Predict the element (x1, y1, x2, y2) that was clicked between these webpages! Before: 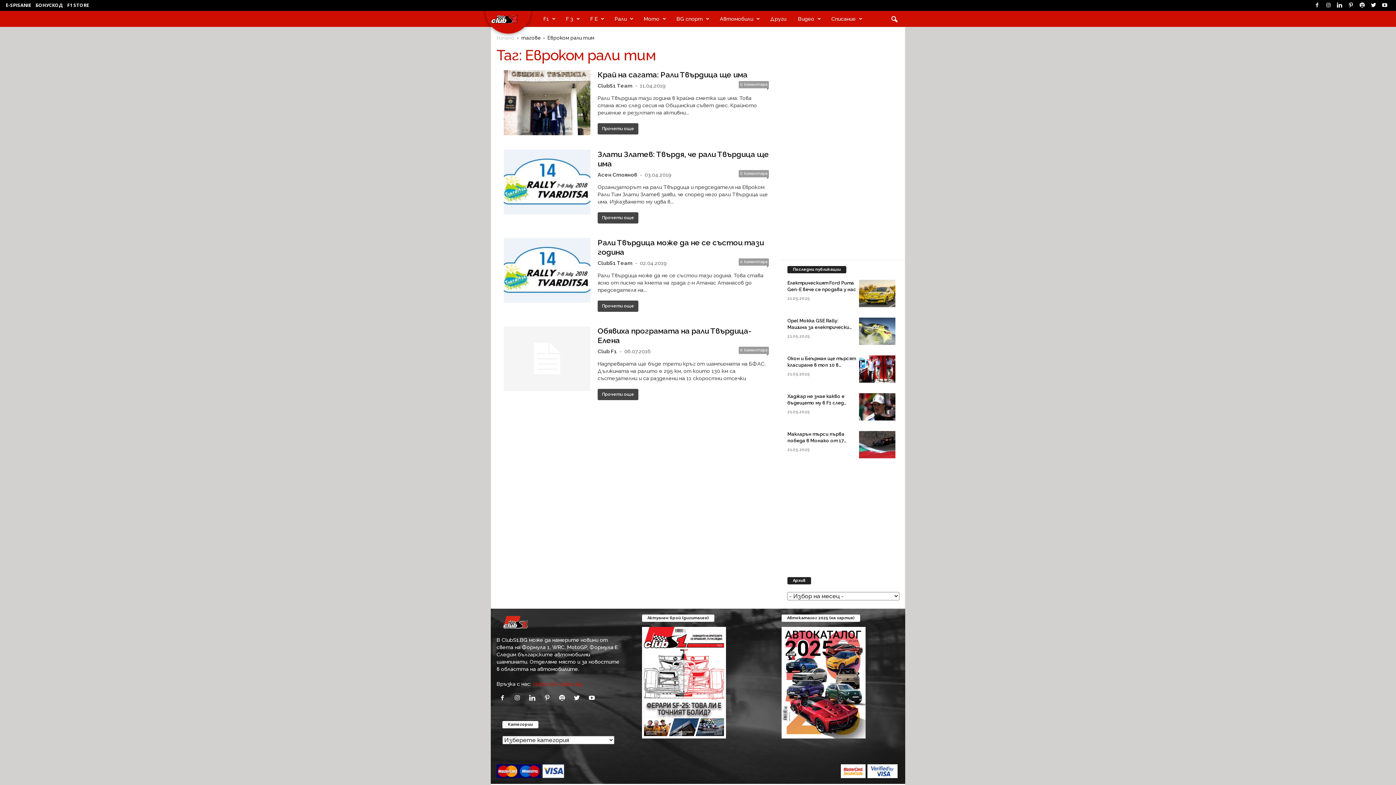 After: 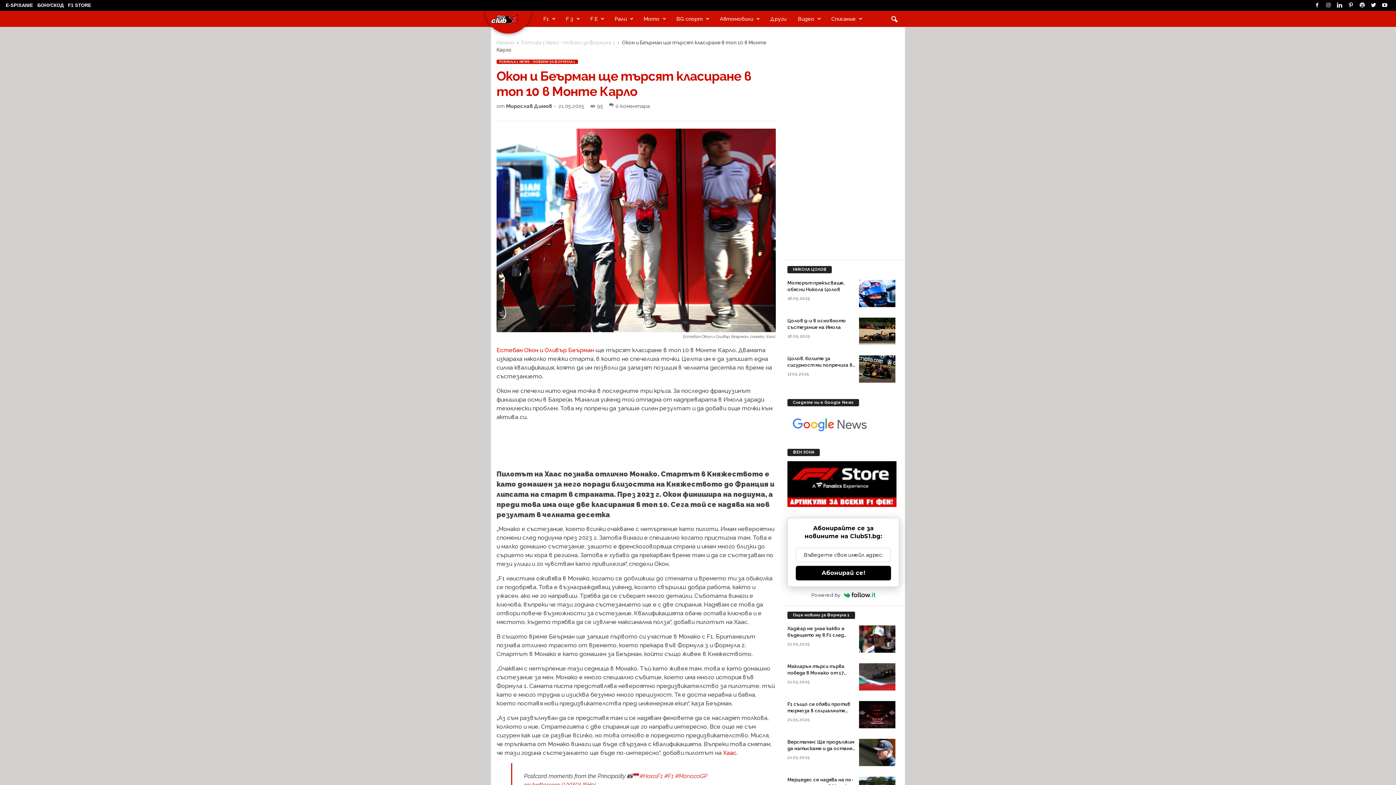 Action: bbox: (787, 356, 856, 374) label: Окон и Беърман ще търсят класиране в топ 10 в Монте...